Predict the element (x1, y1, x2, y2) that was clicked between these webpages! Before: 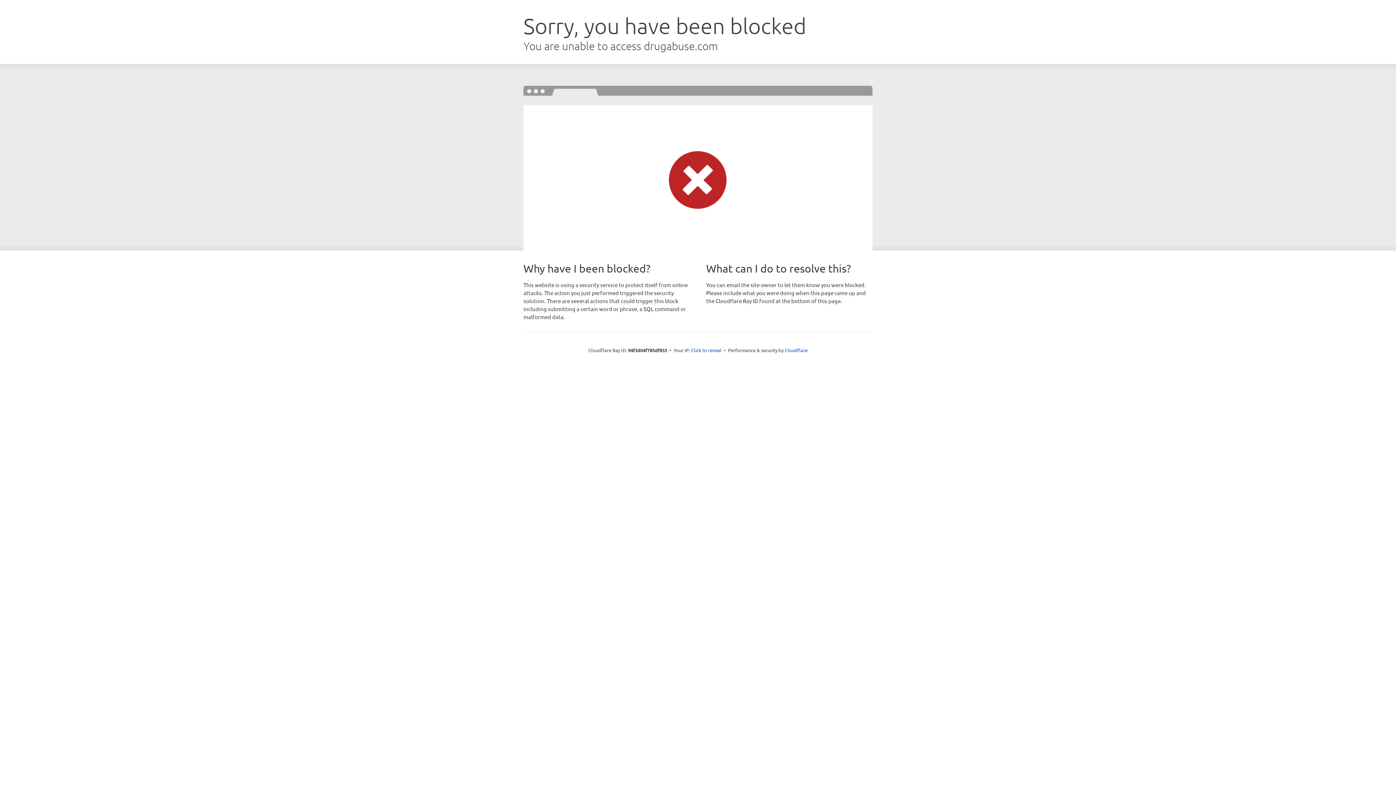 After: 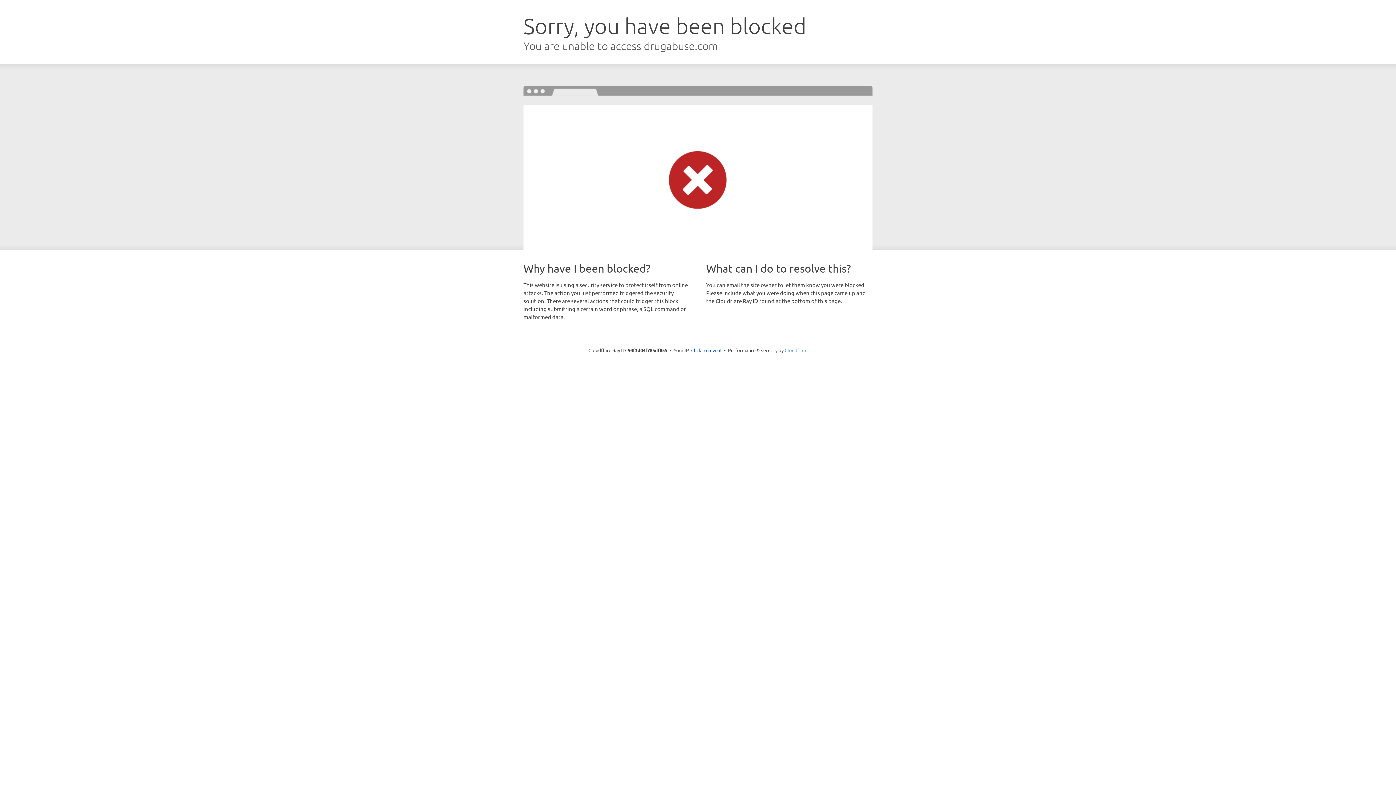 Action: label: Cloudflare bbox: (784, 347, 807, 353)